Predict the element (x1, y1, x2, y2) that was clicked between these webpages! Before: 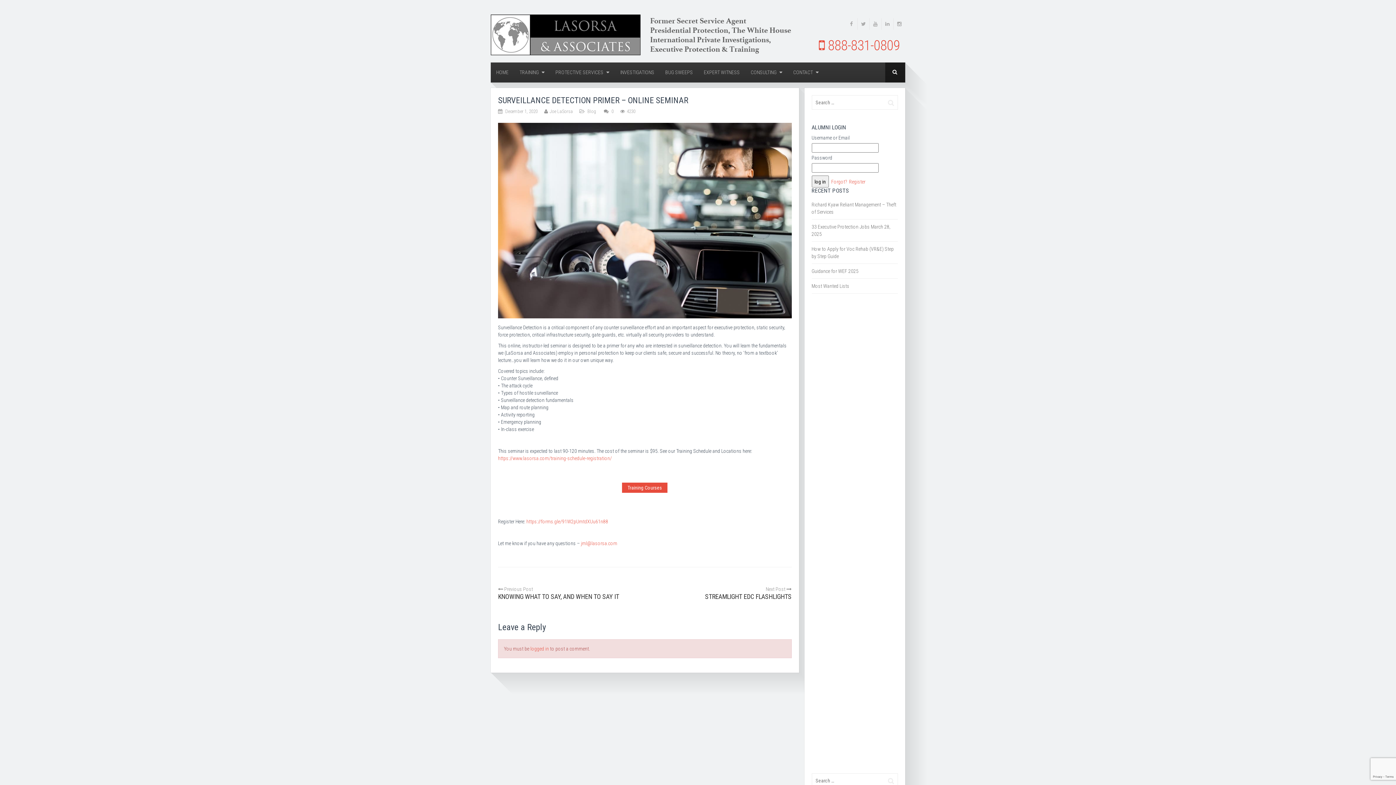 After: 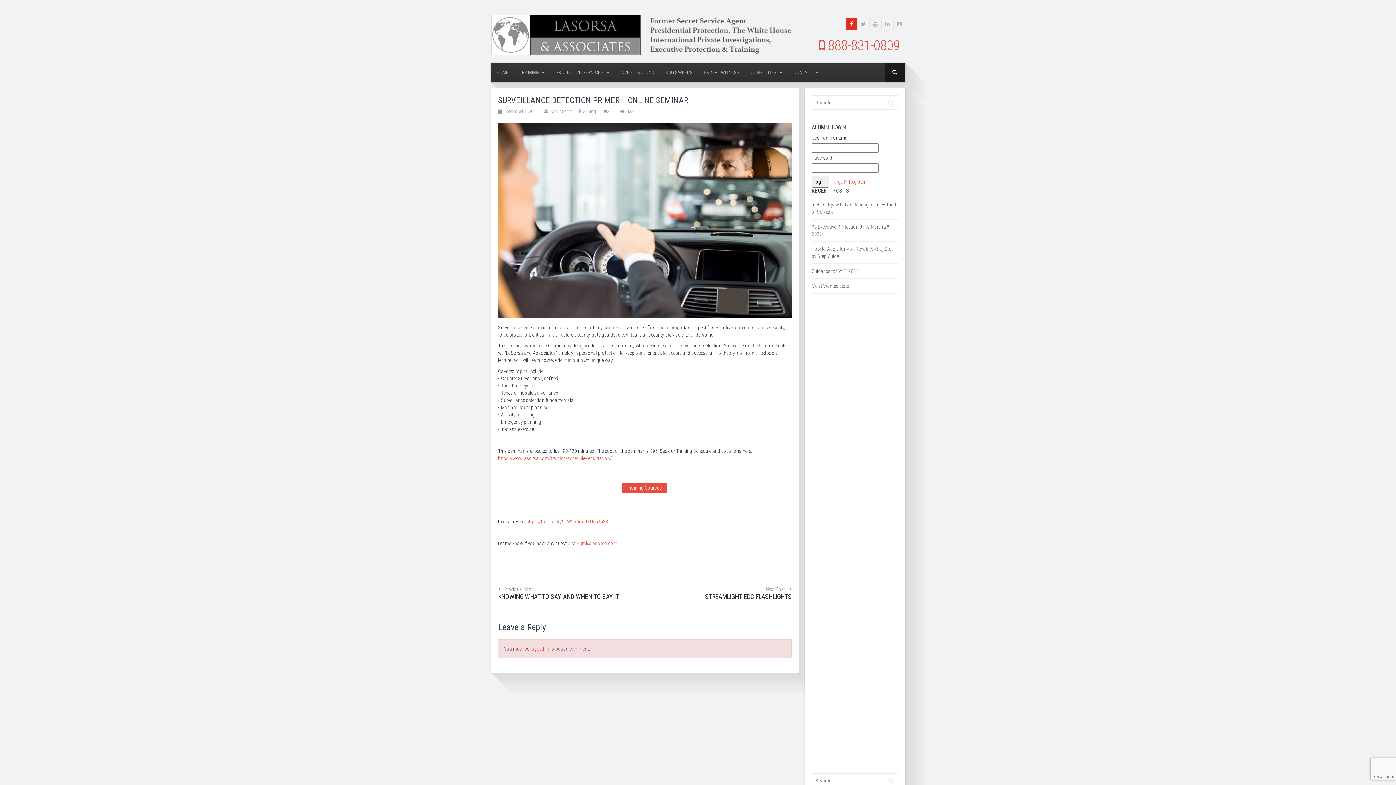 Action: bbox: (845, 18, 857, 29)